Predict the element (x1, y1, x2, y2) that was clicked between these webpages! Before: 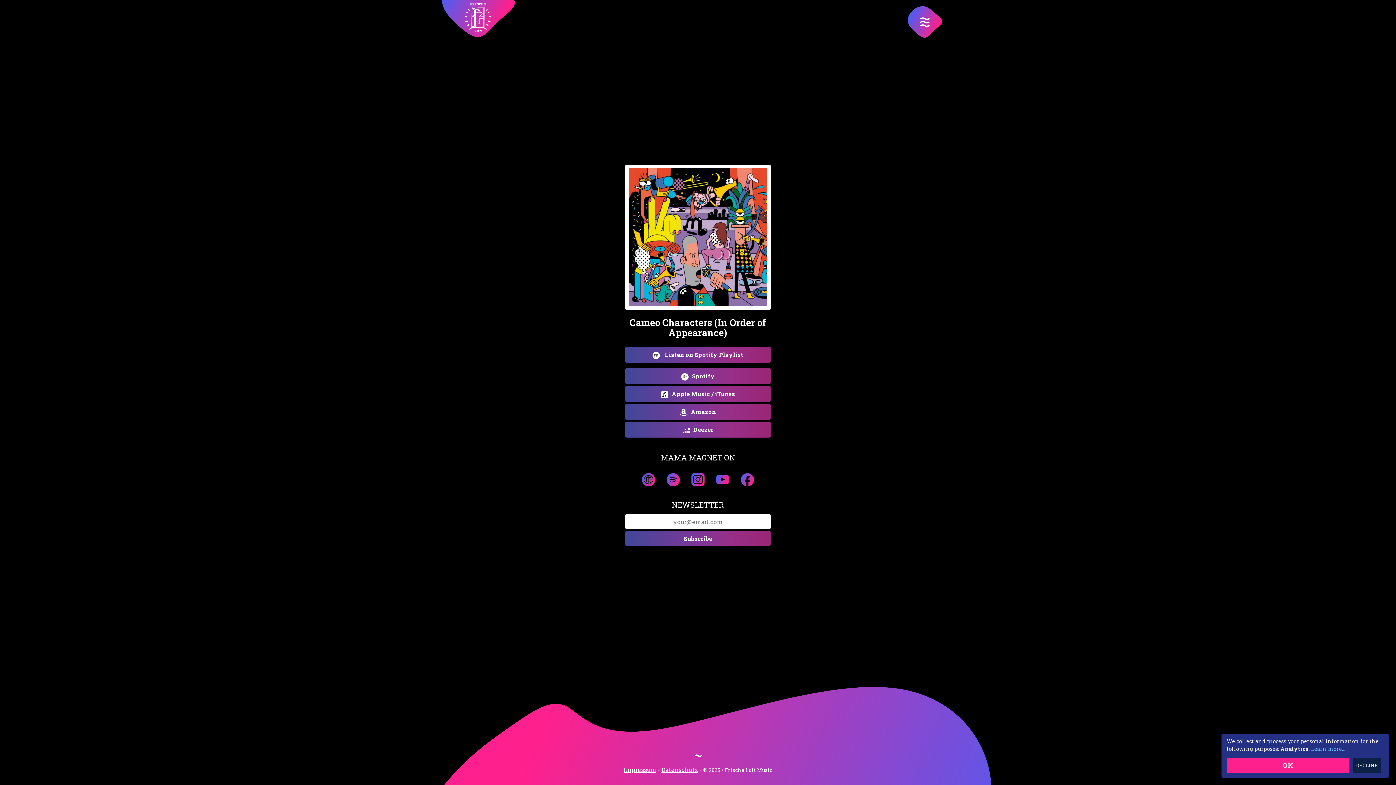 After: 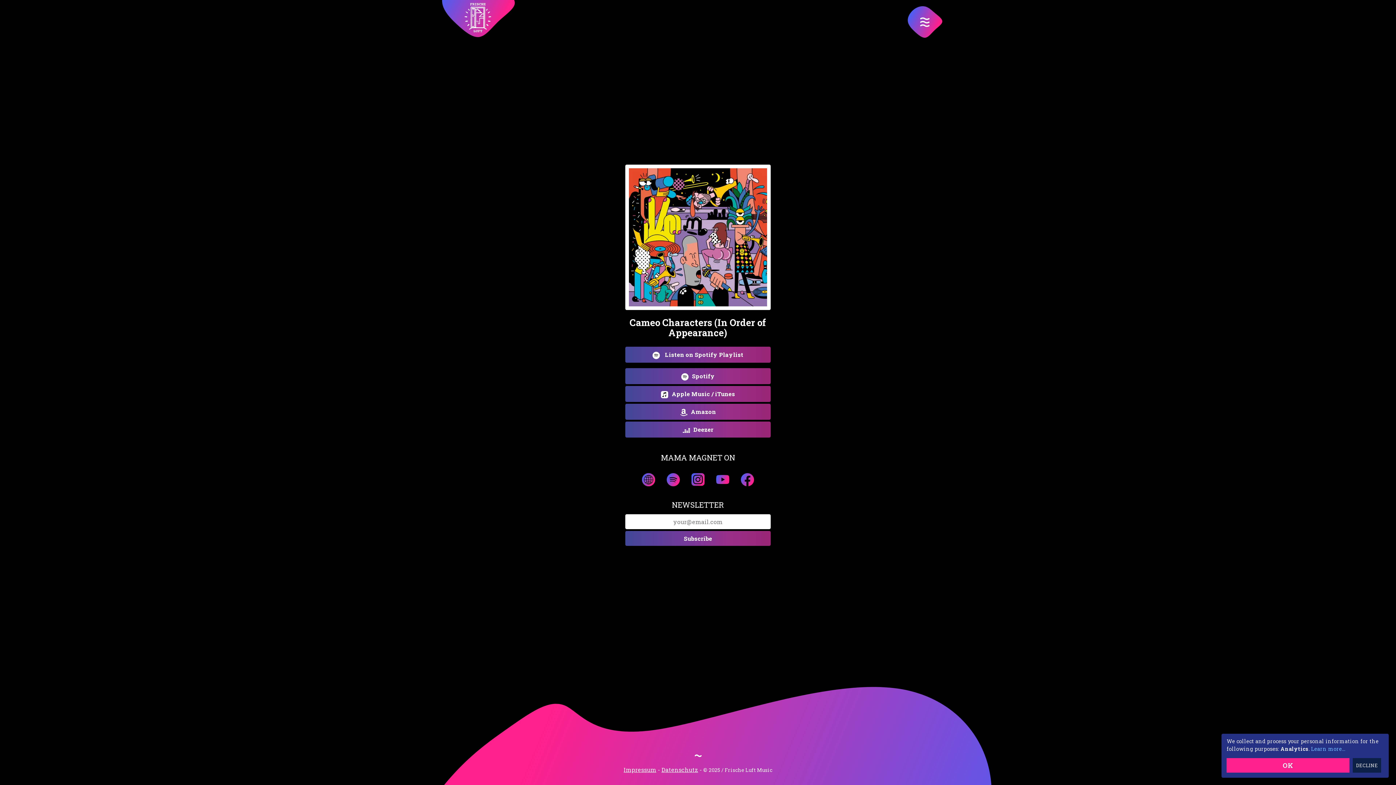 Action: bbox: (685, 467, 710, 492)